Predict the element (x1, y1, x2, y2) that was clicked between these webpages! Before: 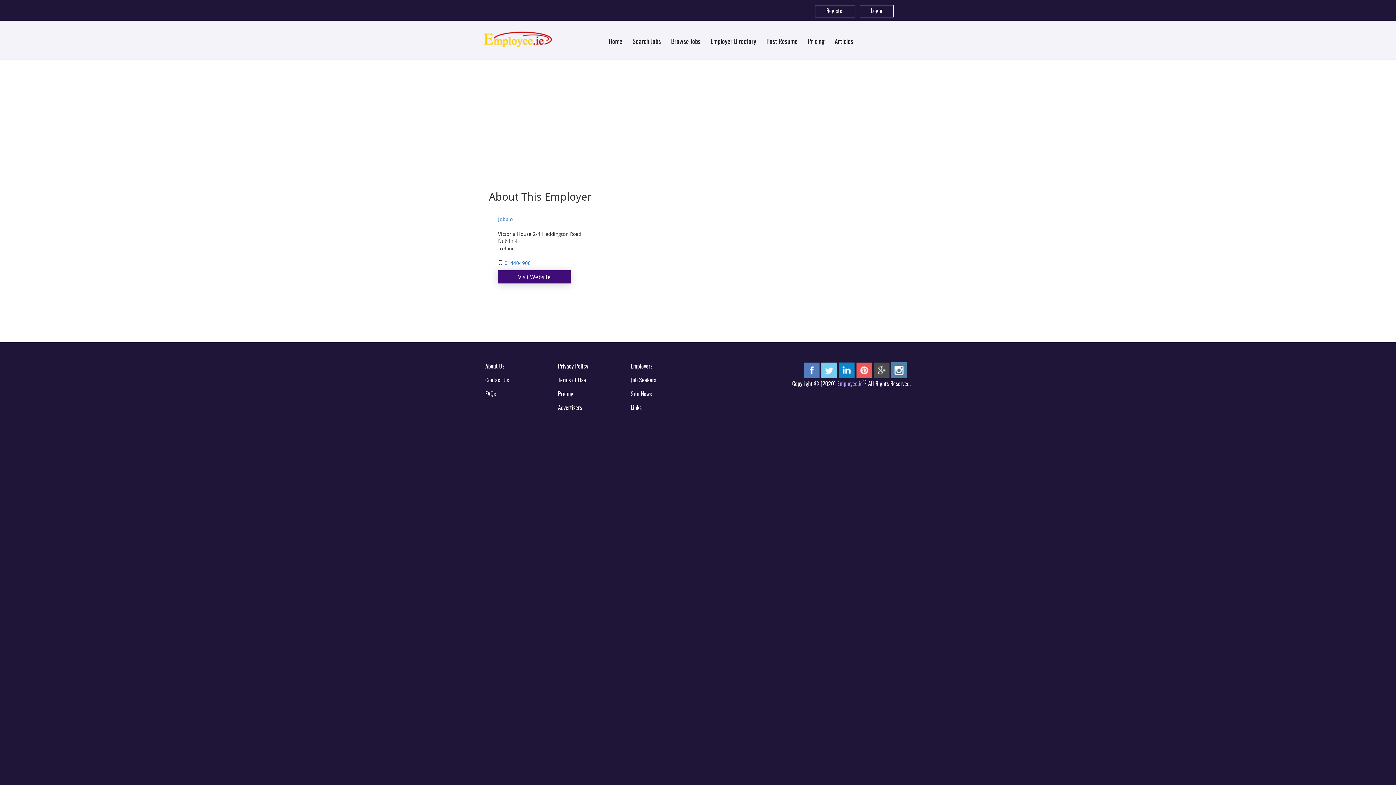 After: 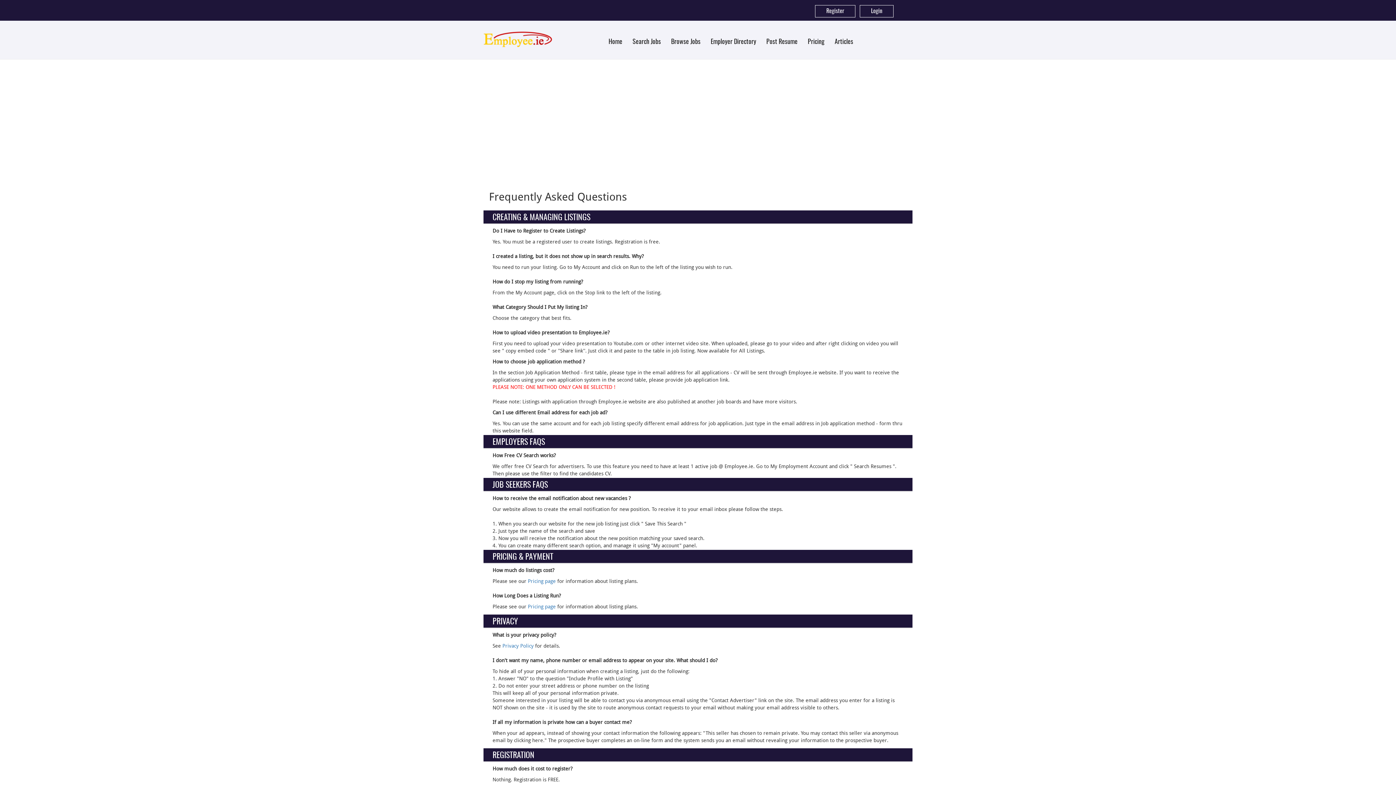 Action: label: FAQs bbox: (485, 391, 496, 397)